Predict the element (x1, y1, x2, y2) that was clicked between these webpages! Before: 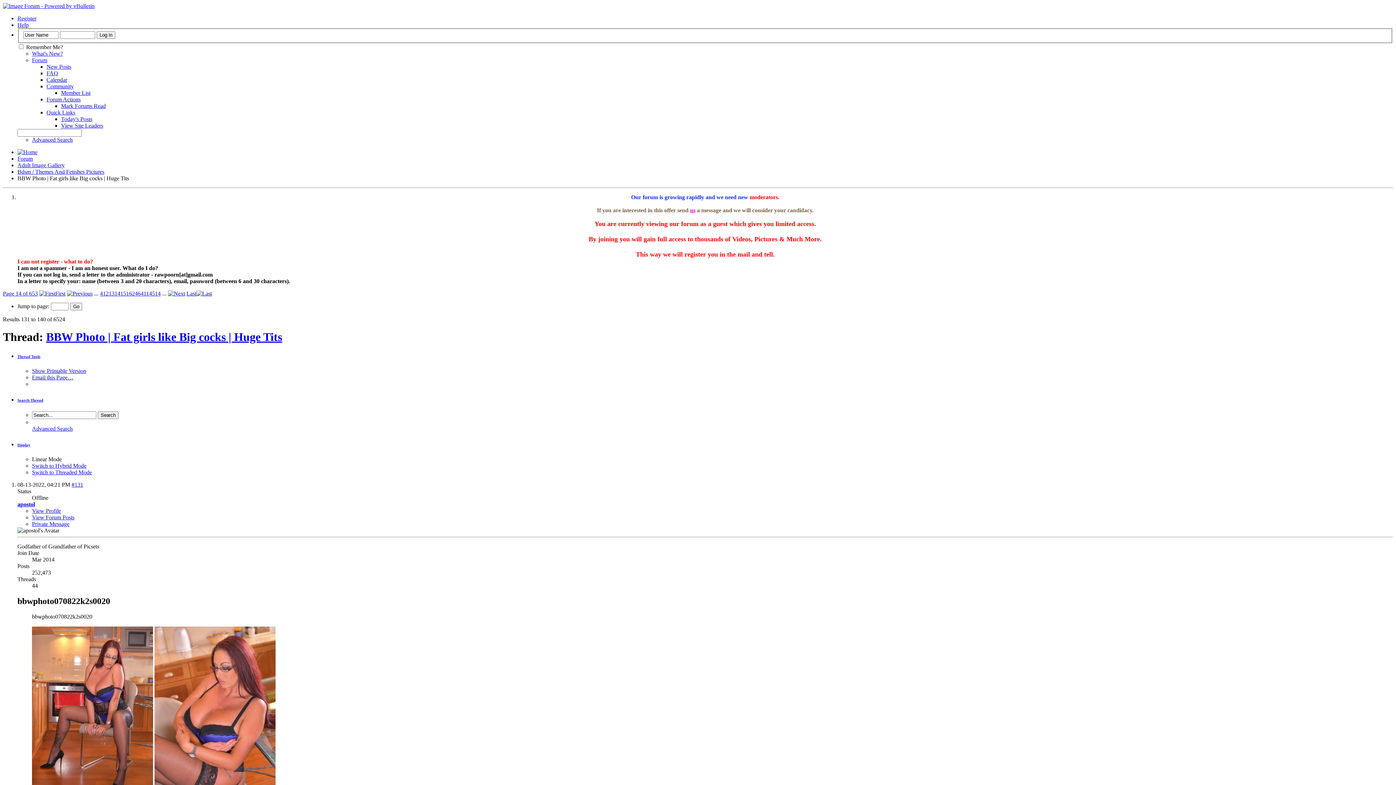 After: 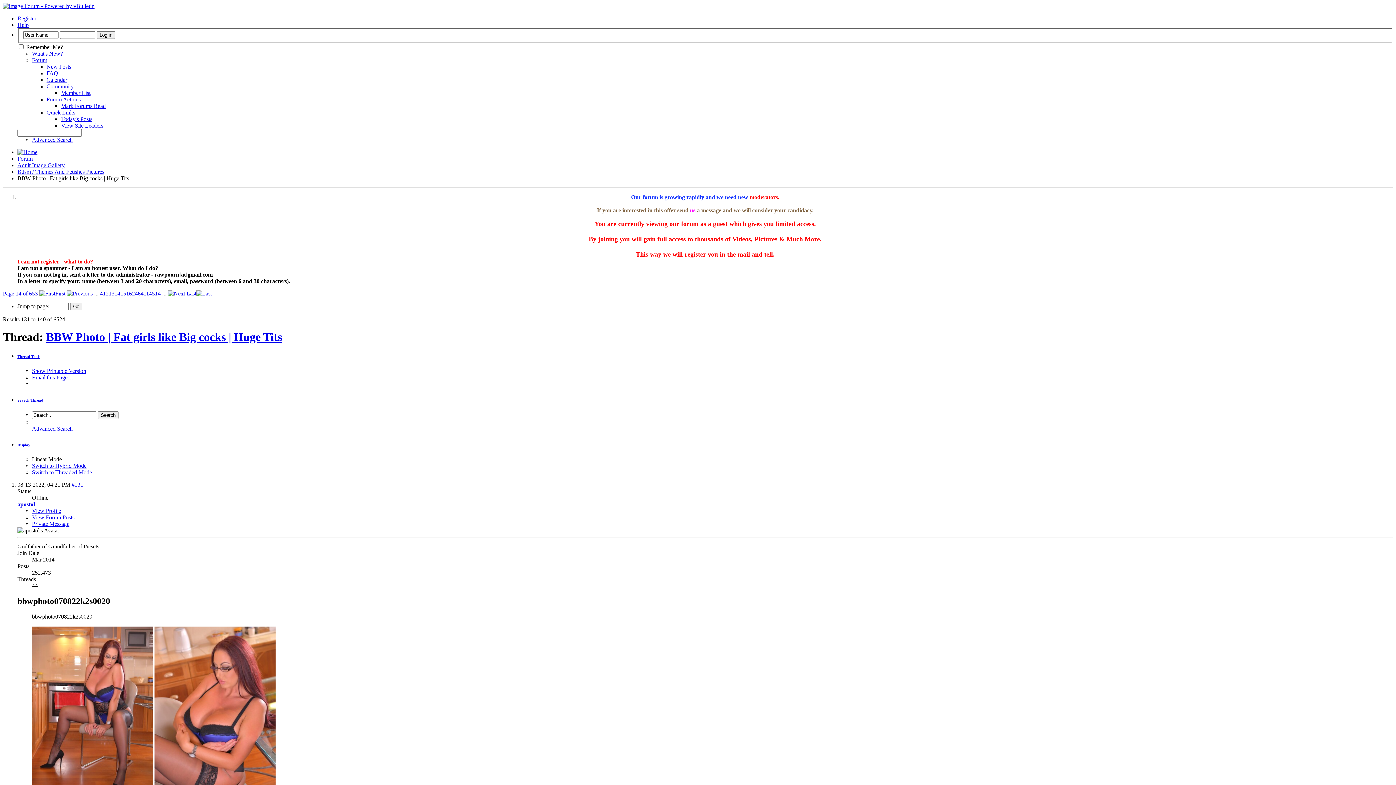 Action: label: Search Thread bbox: (17, 398, 43, 402)